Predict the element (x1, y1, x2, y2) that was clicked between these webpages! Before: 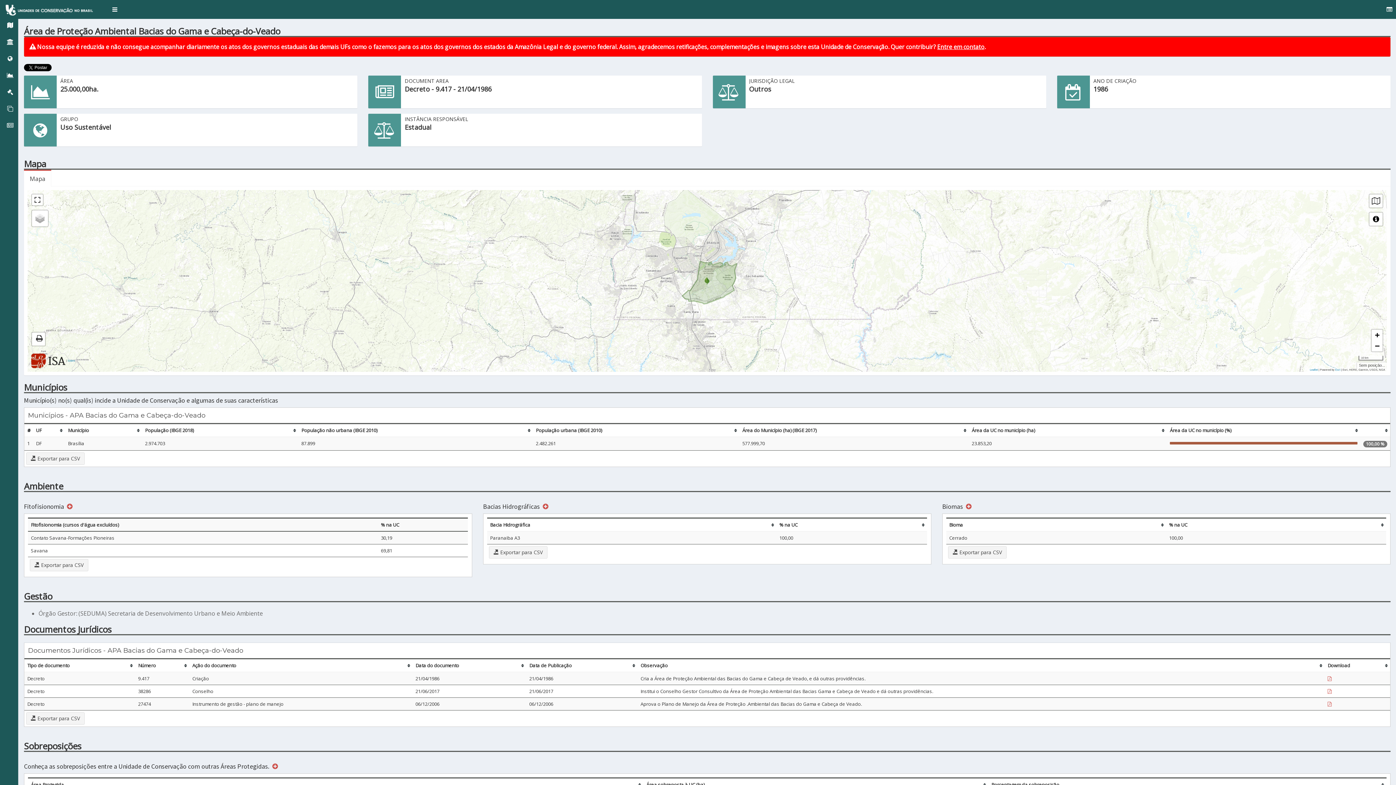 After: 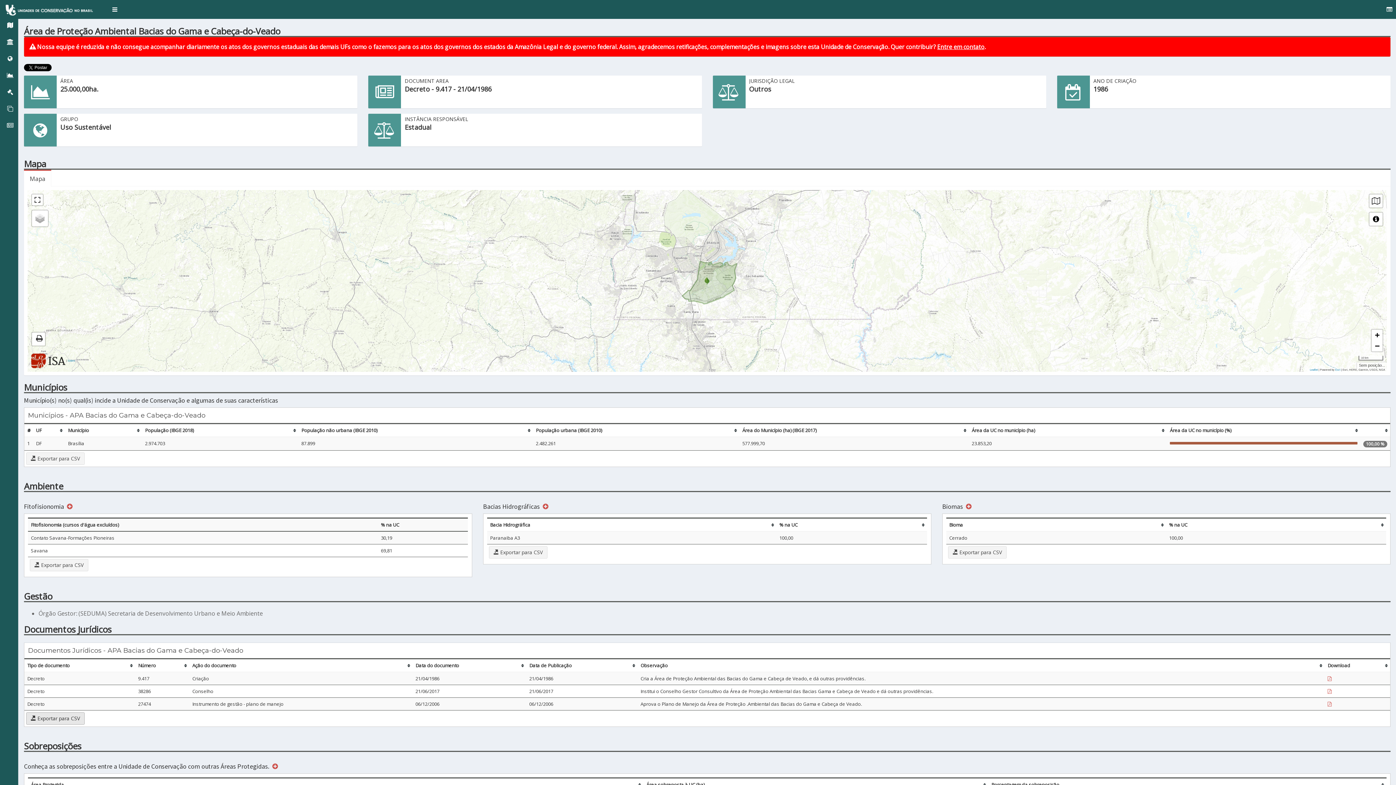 Action: label:  Exportar para CSV bbox: (26, 712, 84, 725)